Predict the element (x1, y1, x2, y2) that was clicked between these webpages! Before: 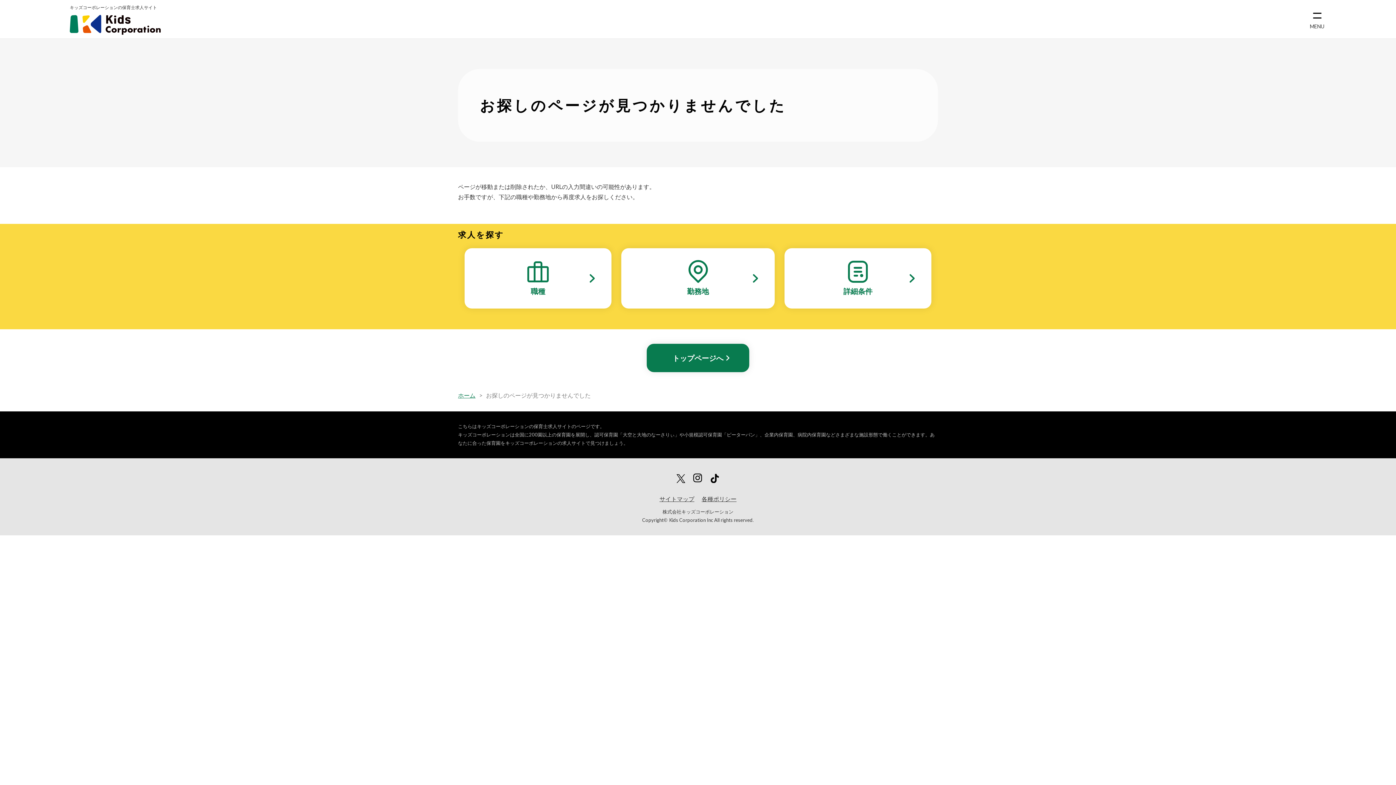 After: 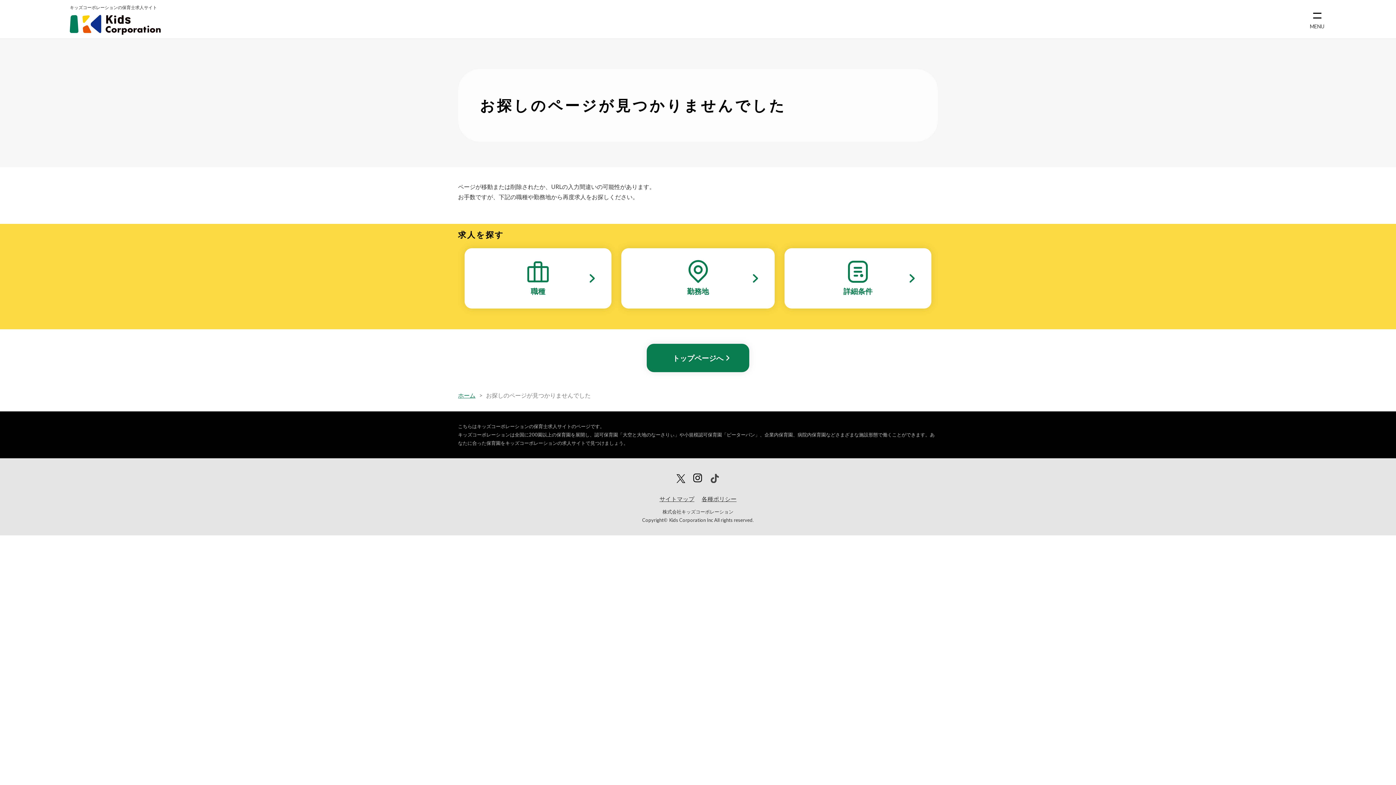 Action: bbox: (710, 474, 719, 481)